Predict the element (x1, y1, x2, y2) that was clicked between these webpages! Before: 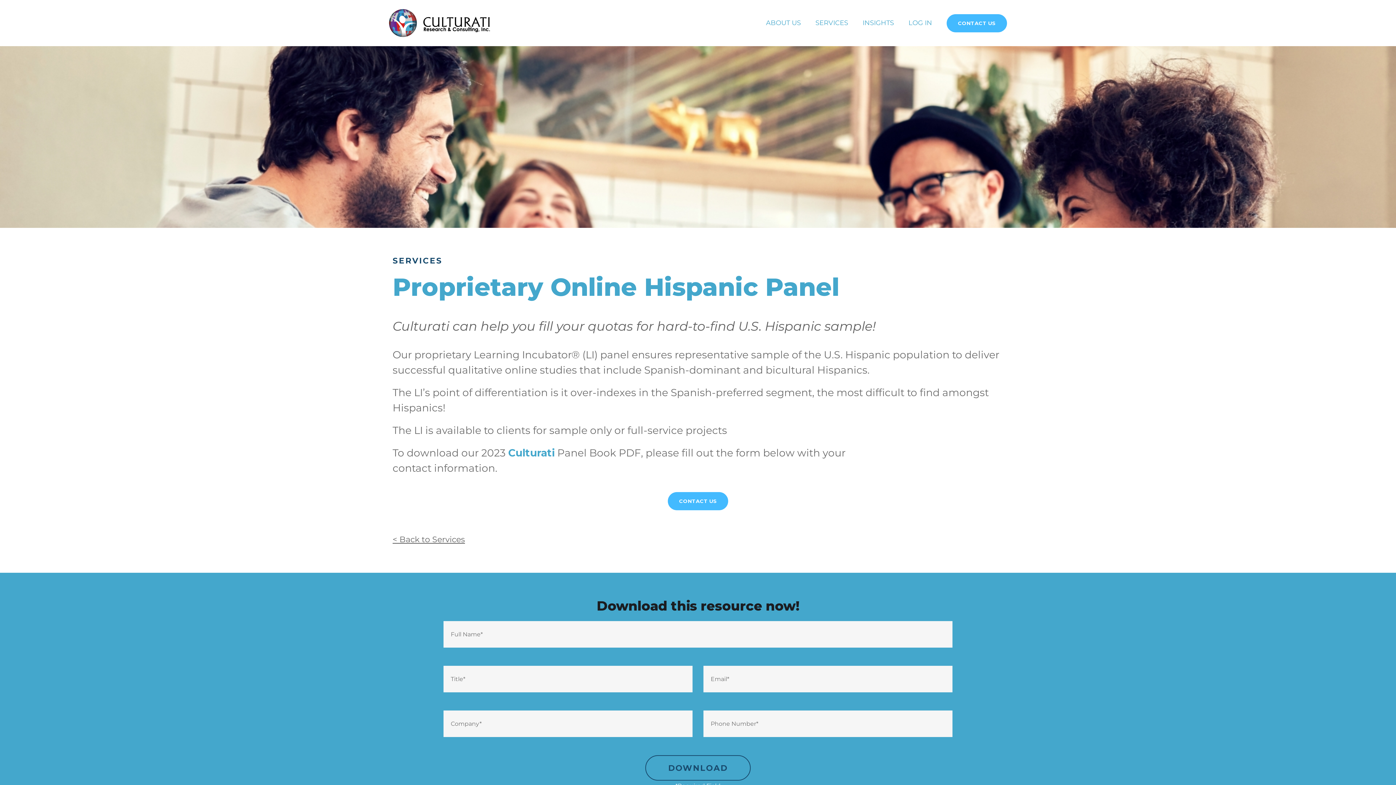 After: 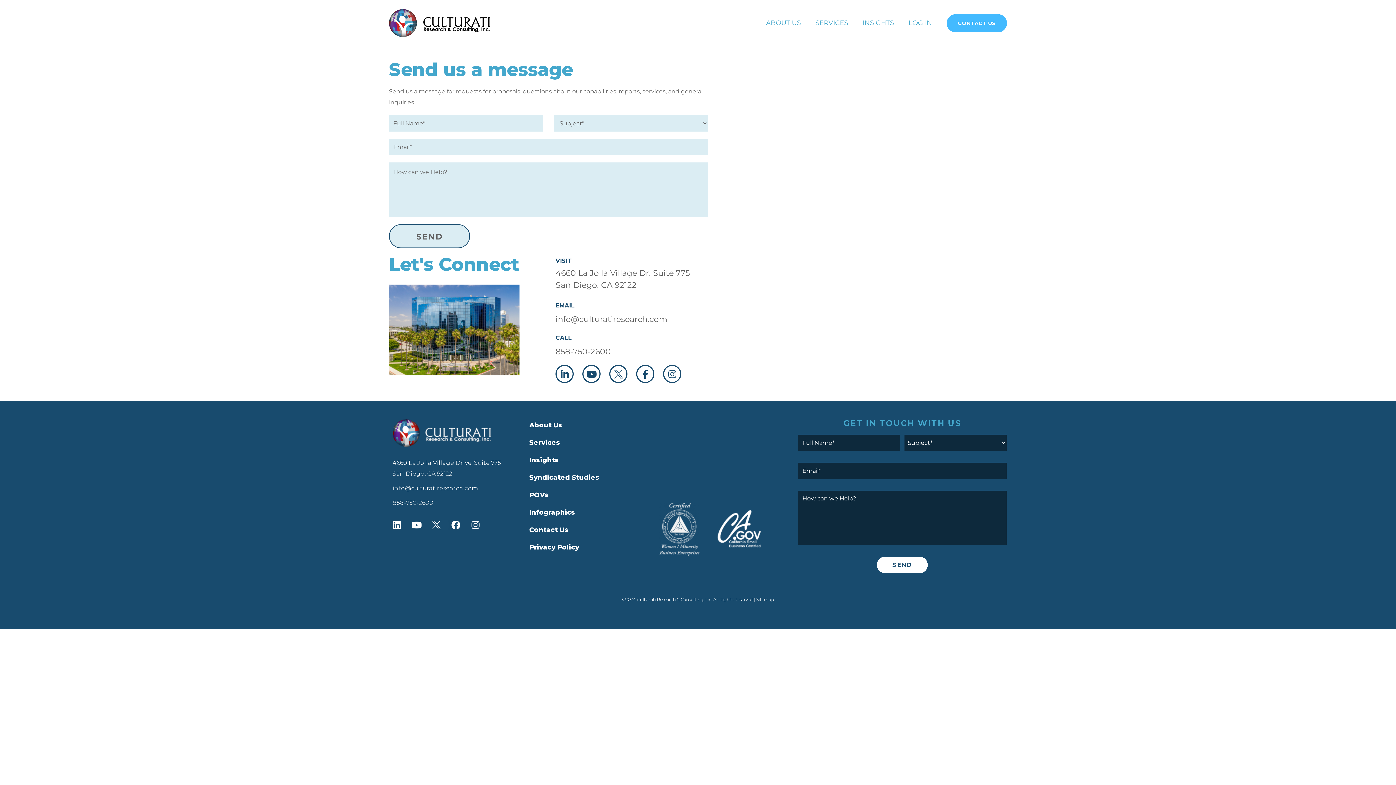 Action: bbox: (946, 14, 1007, 32) label: CONTACT US